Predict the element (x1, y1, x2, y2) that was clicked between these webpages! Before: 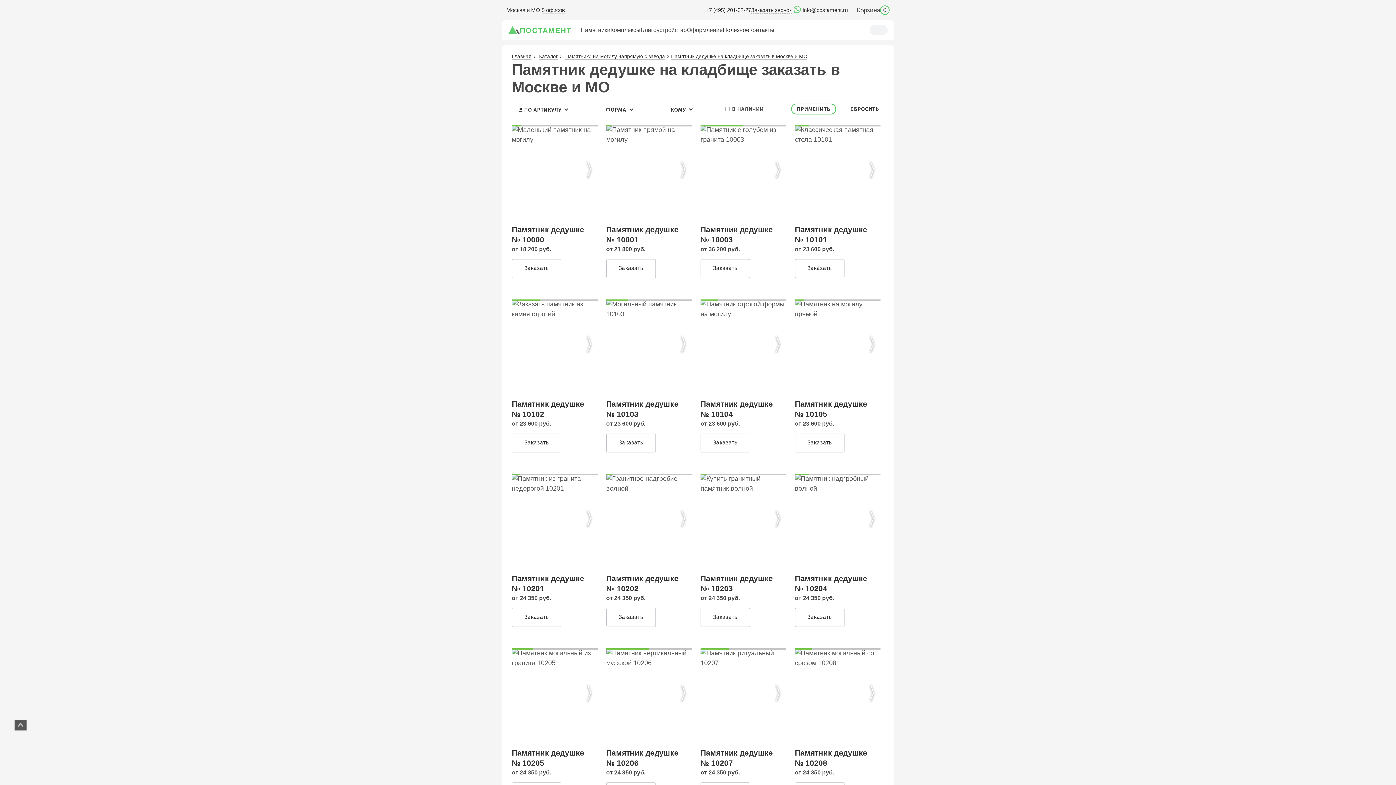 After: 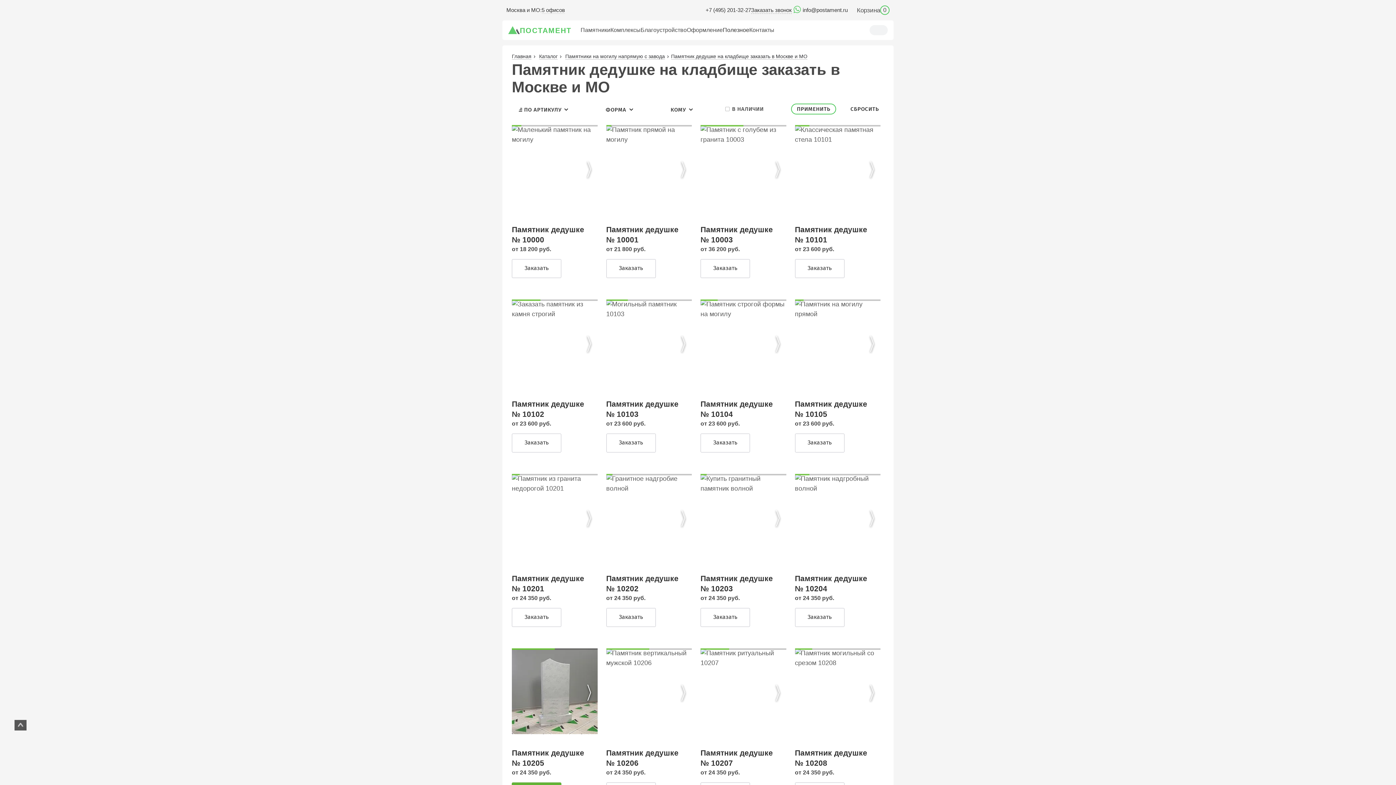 Action: bbox: (584, 685, 594, 701) label: Next slide